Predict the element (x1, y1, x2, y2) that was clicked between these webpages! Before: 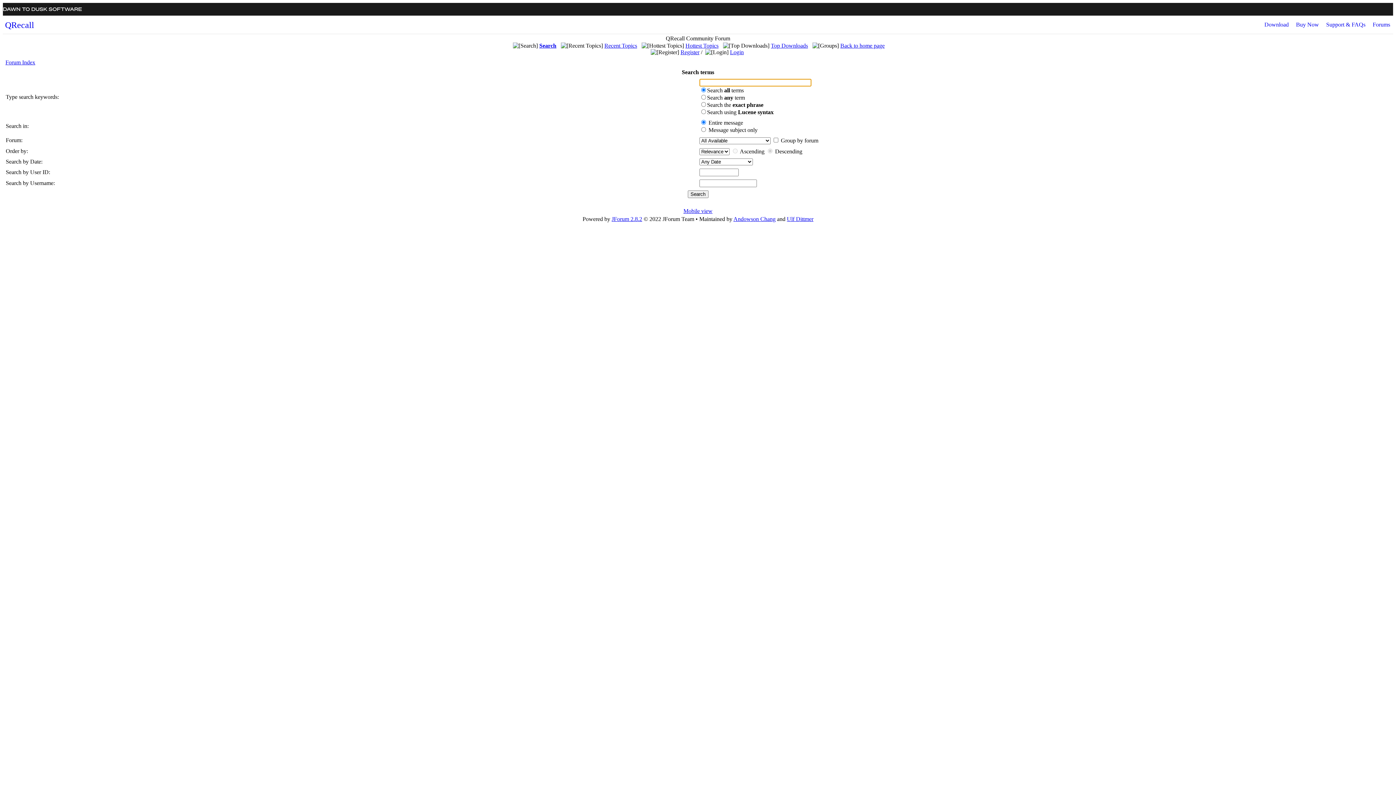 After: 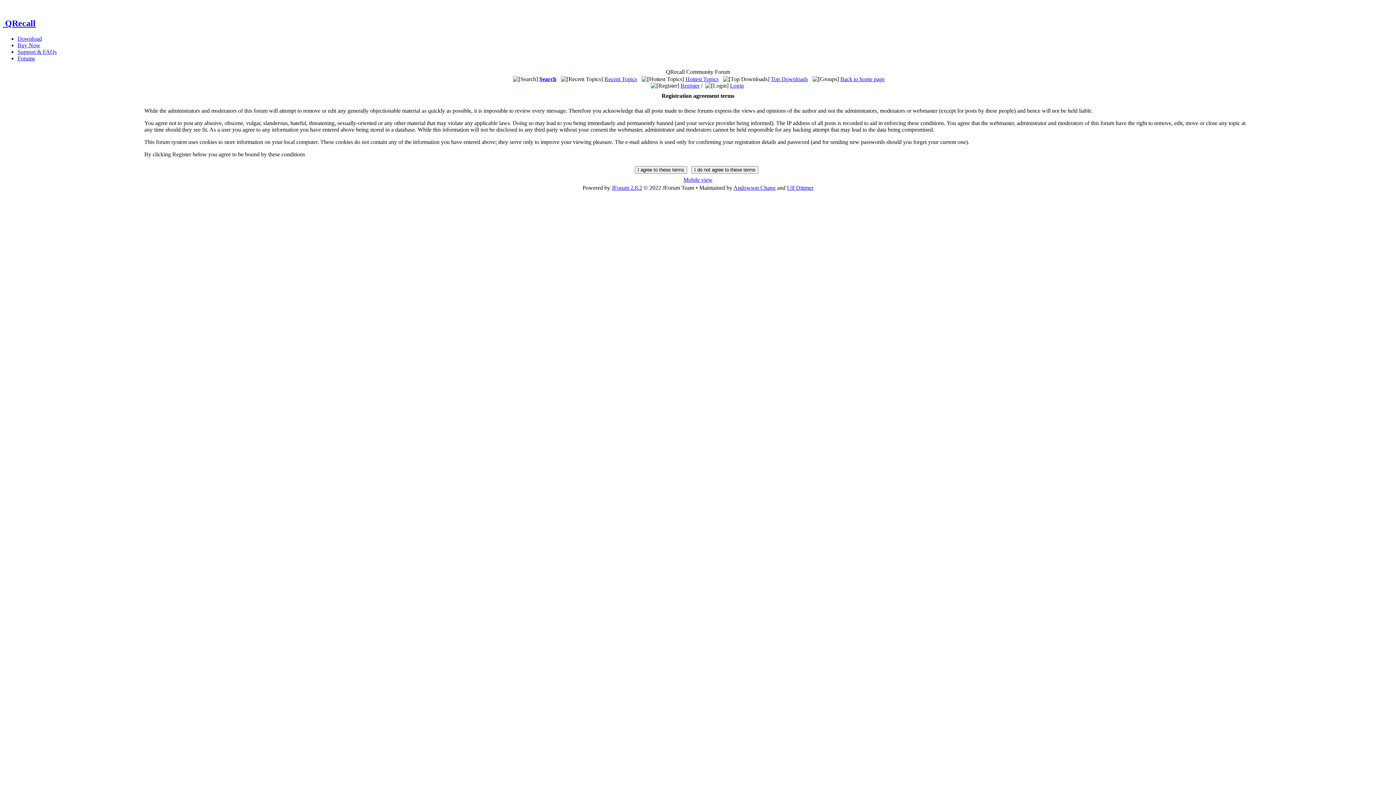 Action: bbox: (680, 49, 699, 55) label: Register